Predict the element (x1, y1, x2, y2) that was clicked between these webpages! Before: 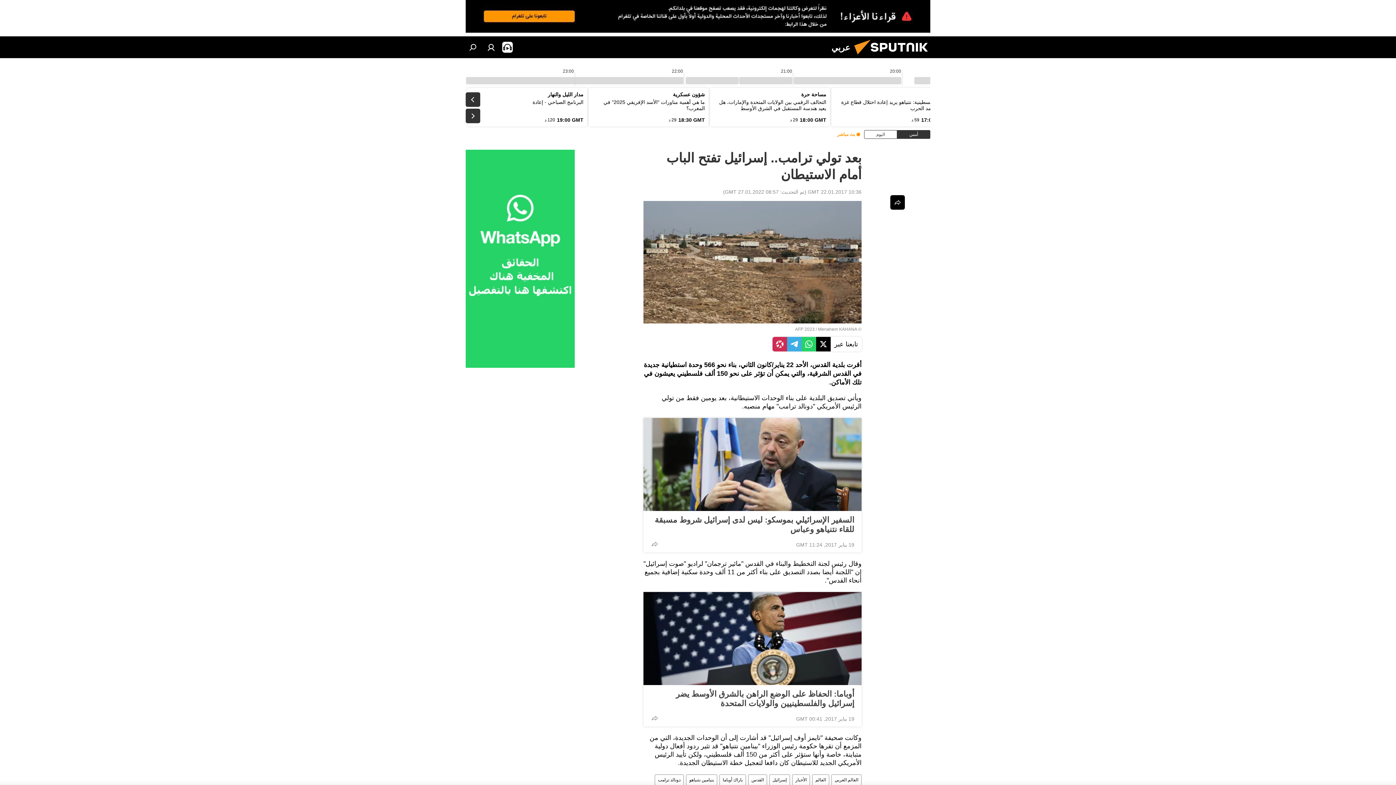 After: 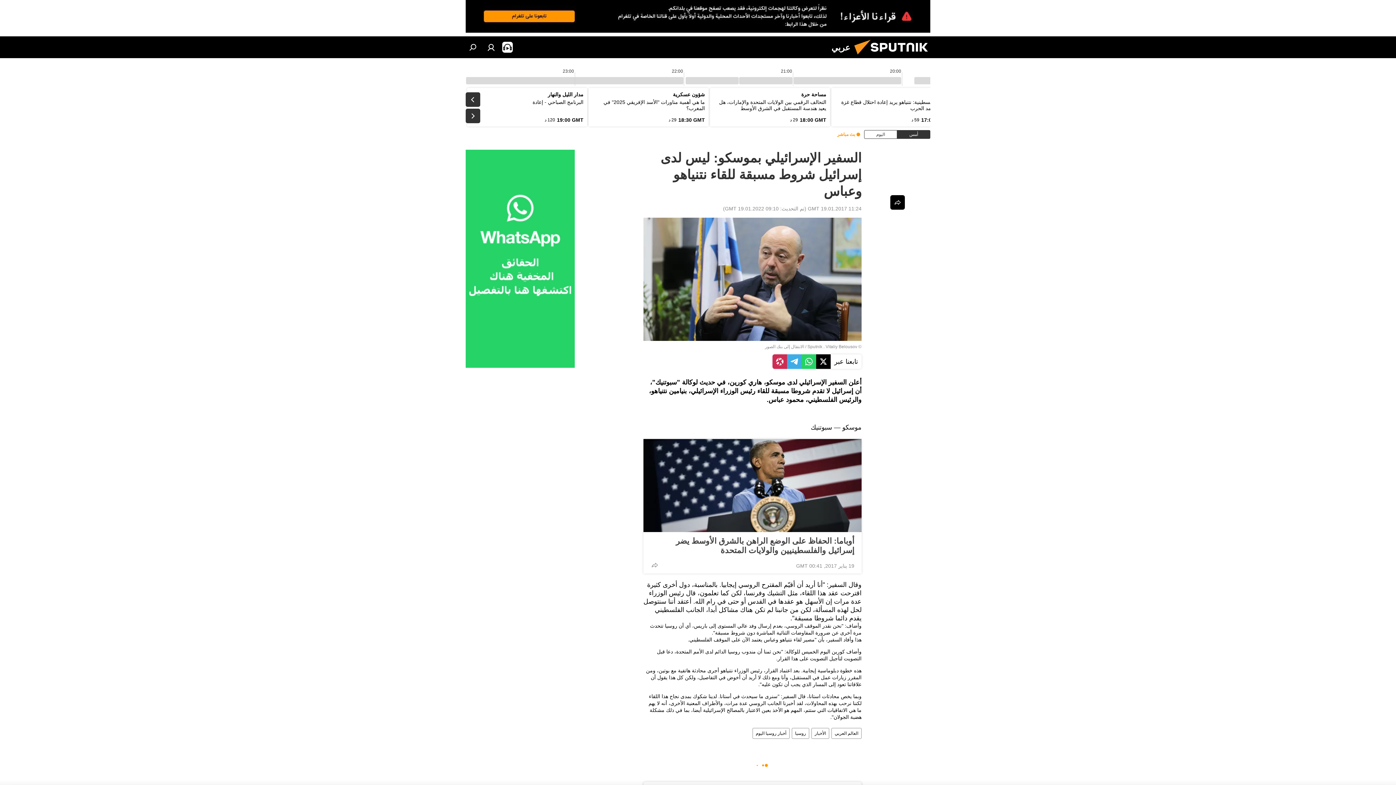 Action: bbox: (650, 515, 854, 534) label: السفير الإسرائيلي بموسكو: ليس لدى إسرائيل شروط مسبقة للقاء نتنياهو وعباس